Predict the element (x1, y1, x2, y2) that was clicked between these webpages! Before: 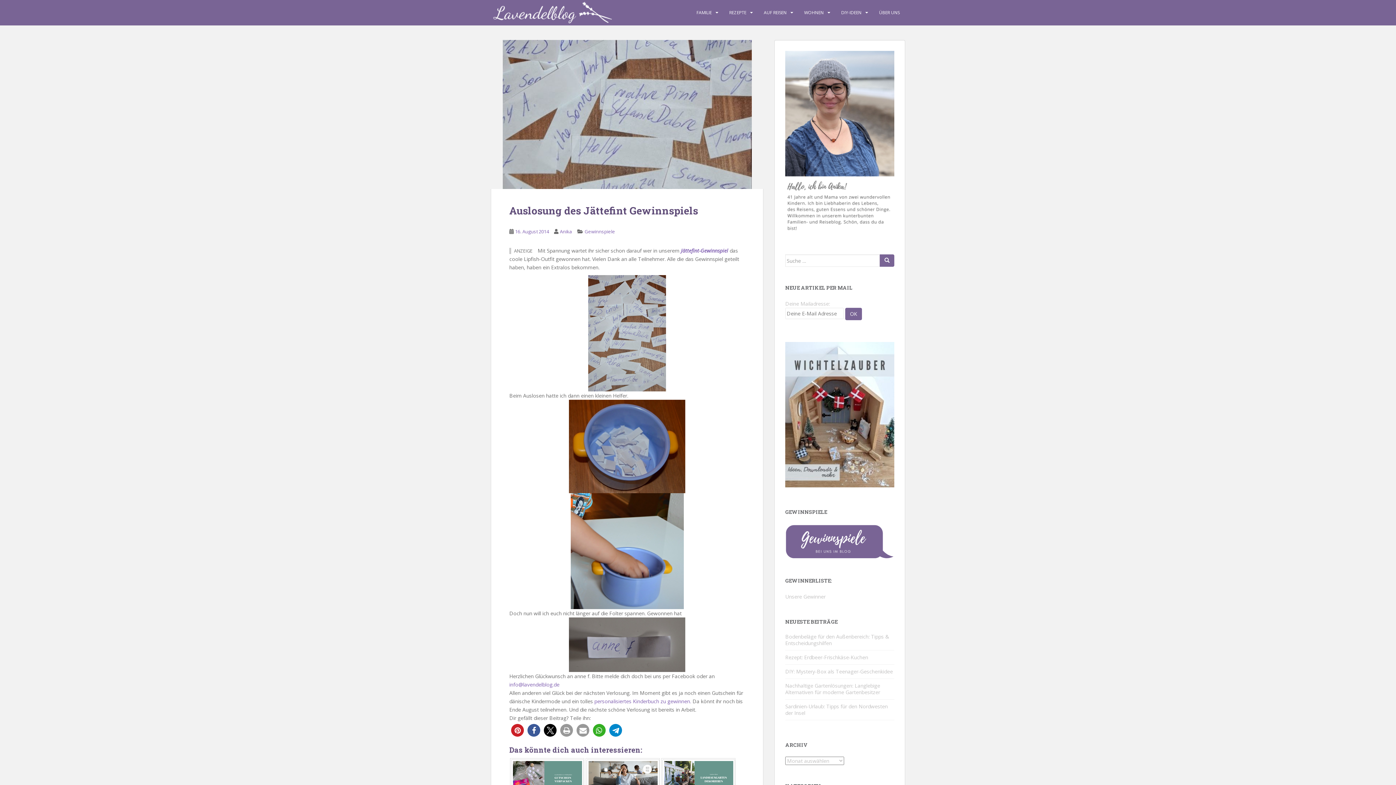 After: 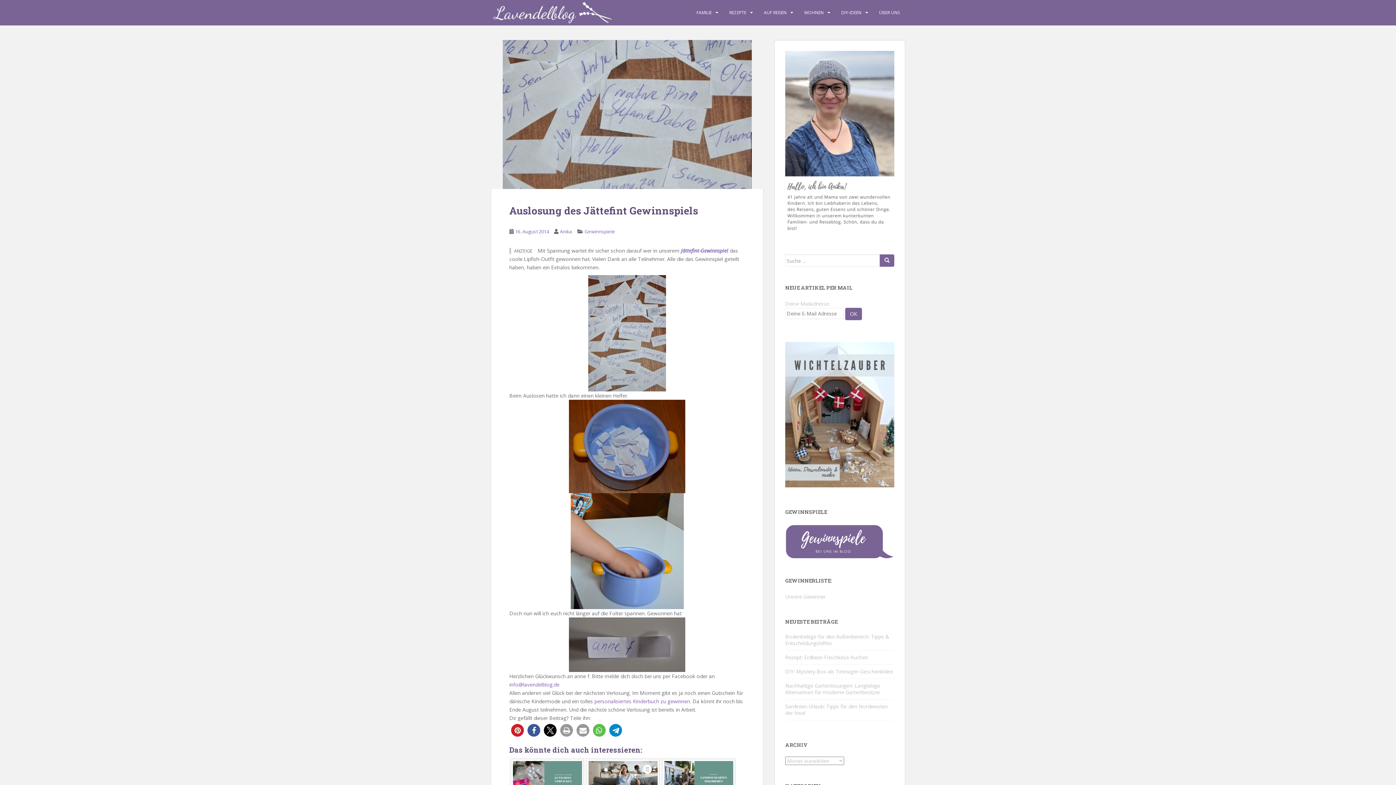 Action: bbox: (593, 724, 605, 737) label: Bei Whatsapp teilen